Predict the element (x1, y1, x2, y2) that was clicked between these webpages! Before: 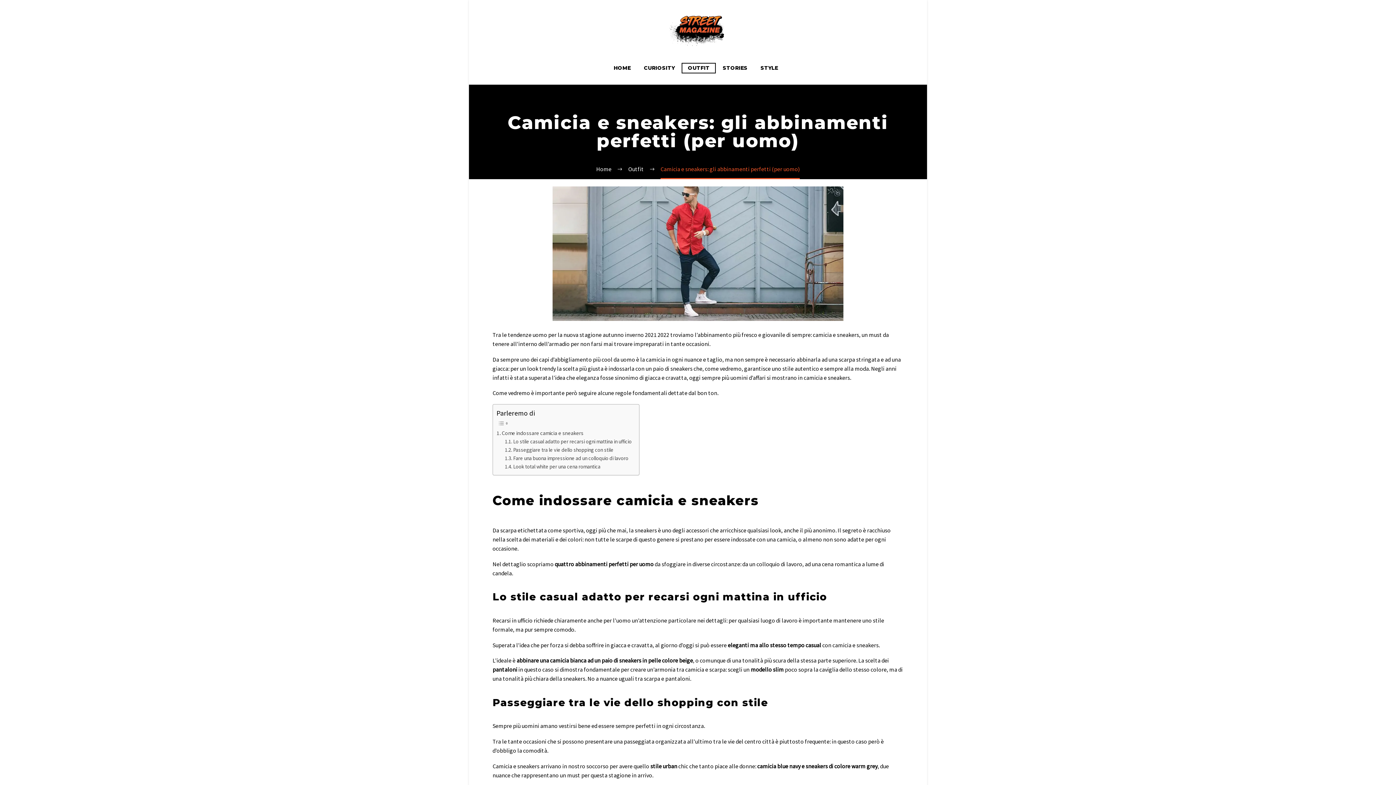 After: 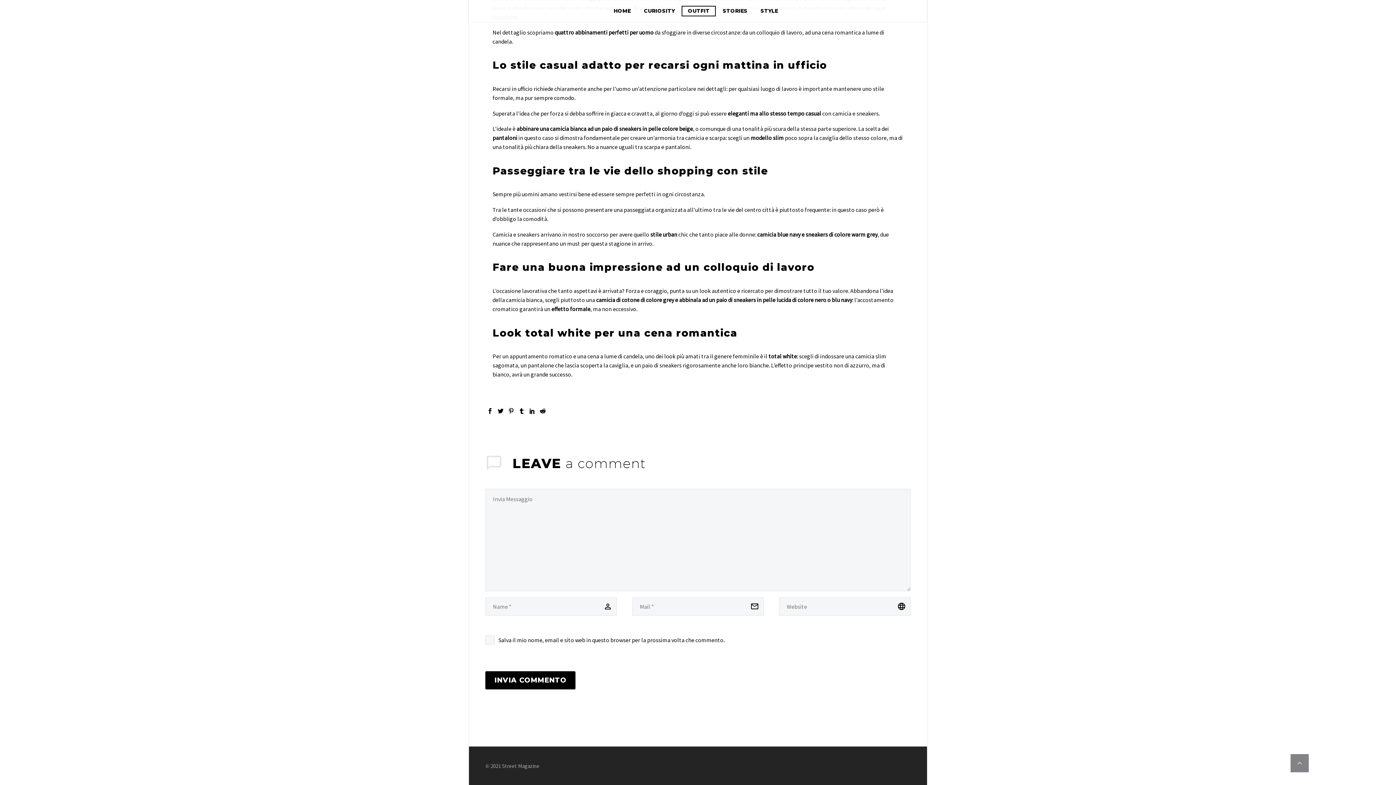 Action: bbox: (505, 454, 628, 463) label: Fare una buona impressione ad un colloquio di lavoro